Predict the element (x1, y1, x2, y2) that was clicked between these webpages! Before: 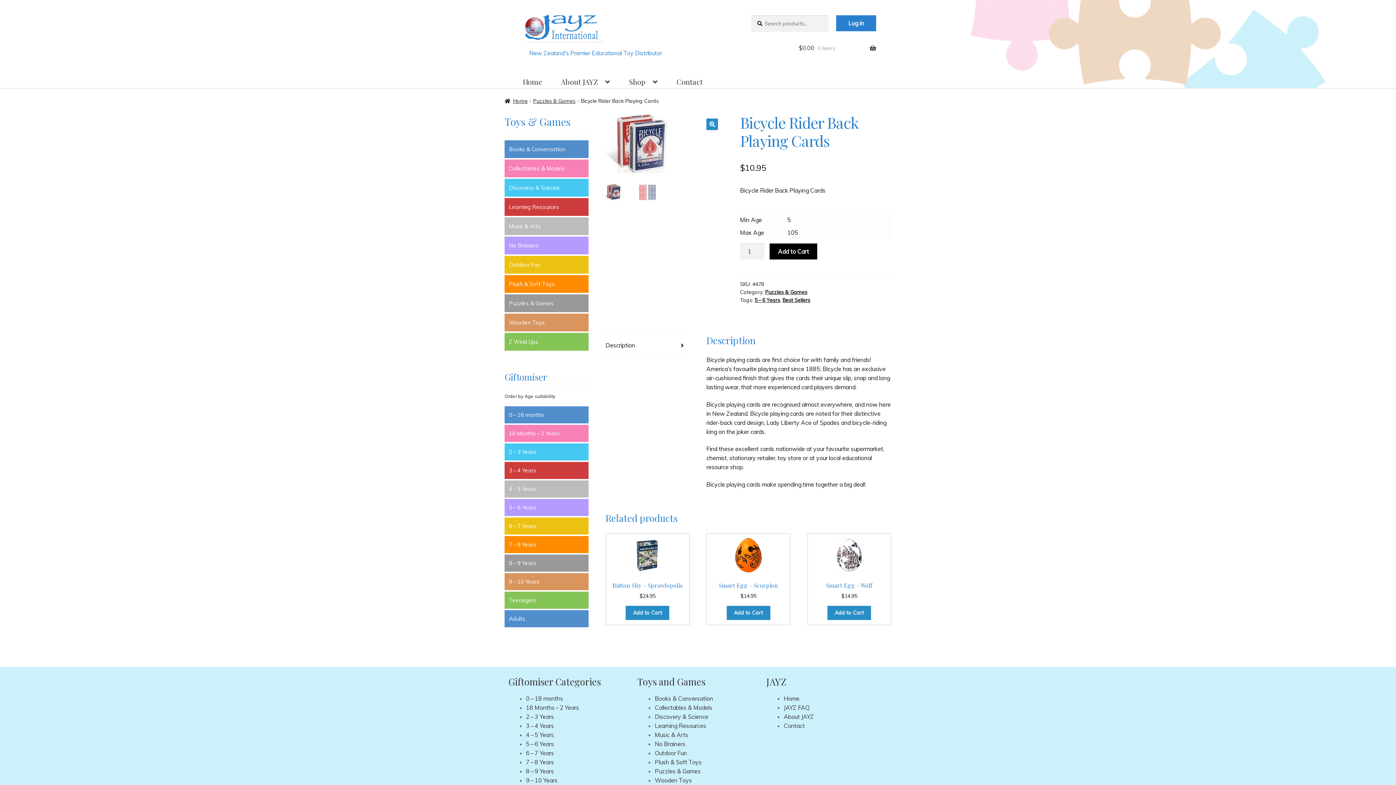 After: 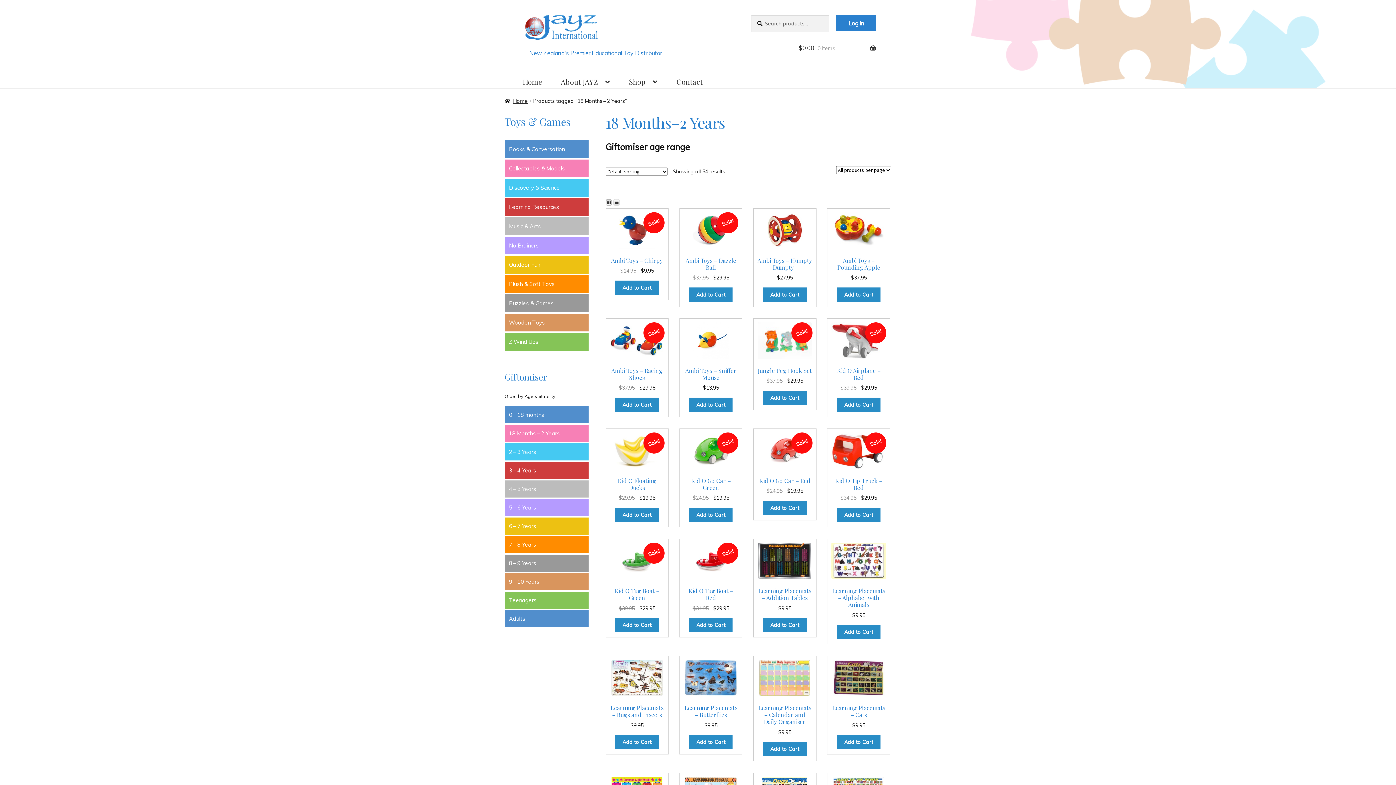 Action: bbox: (504, 424, 588, 442) label: 18 Months – 2 Years